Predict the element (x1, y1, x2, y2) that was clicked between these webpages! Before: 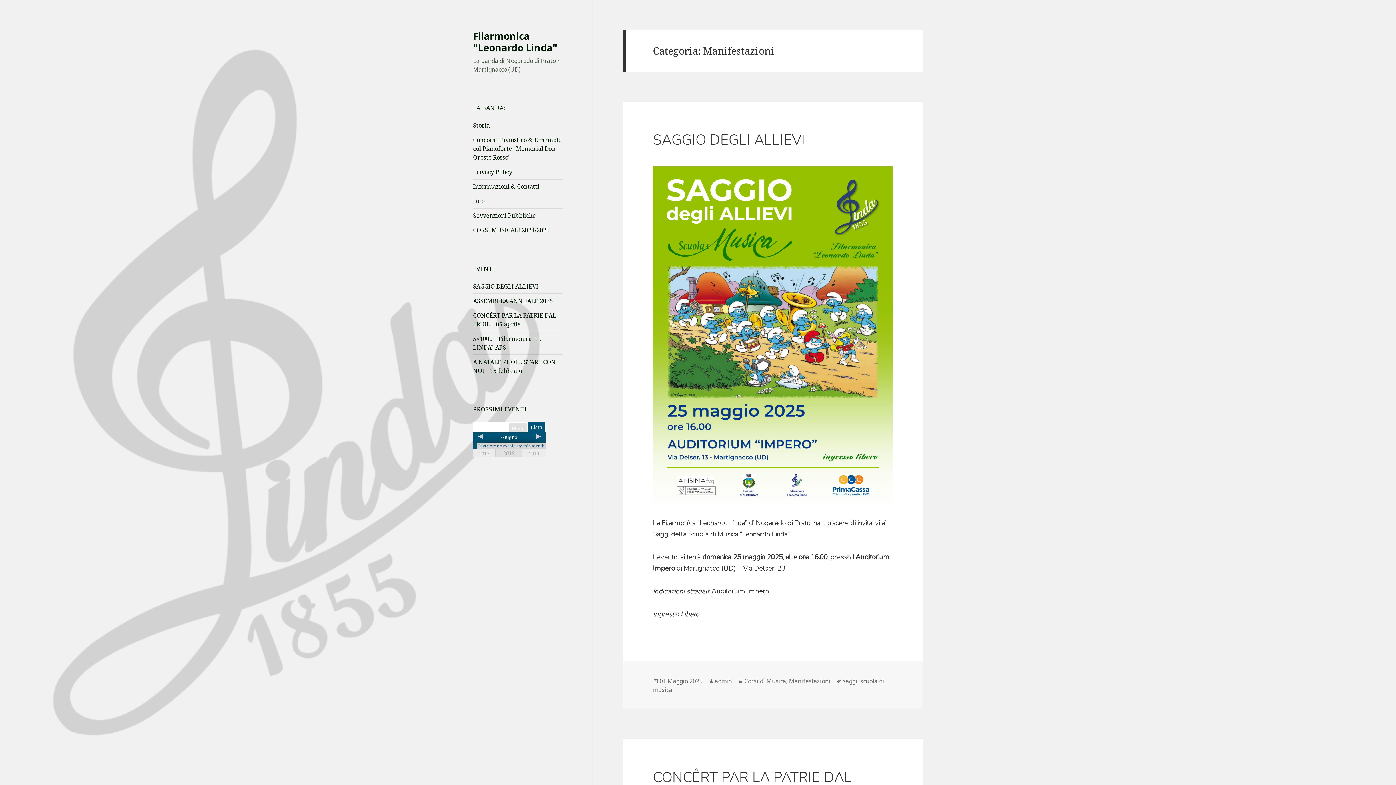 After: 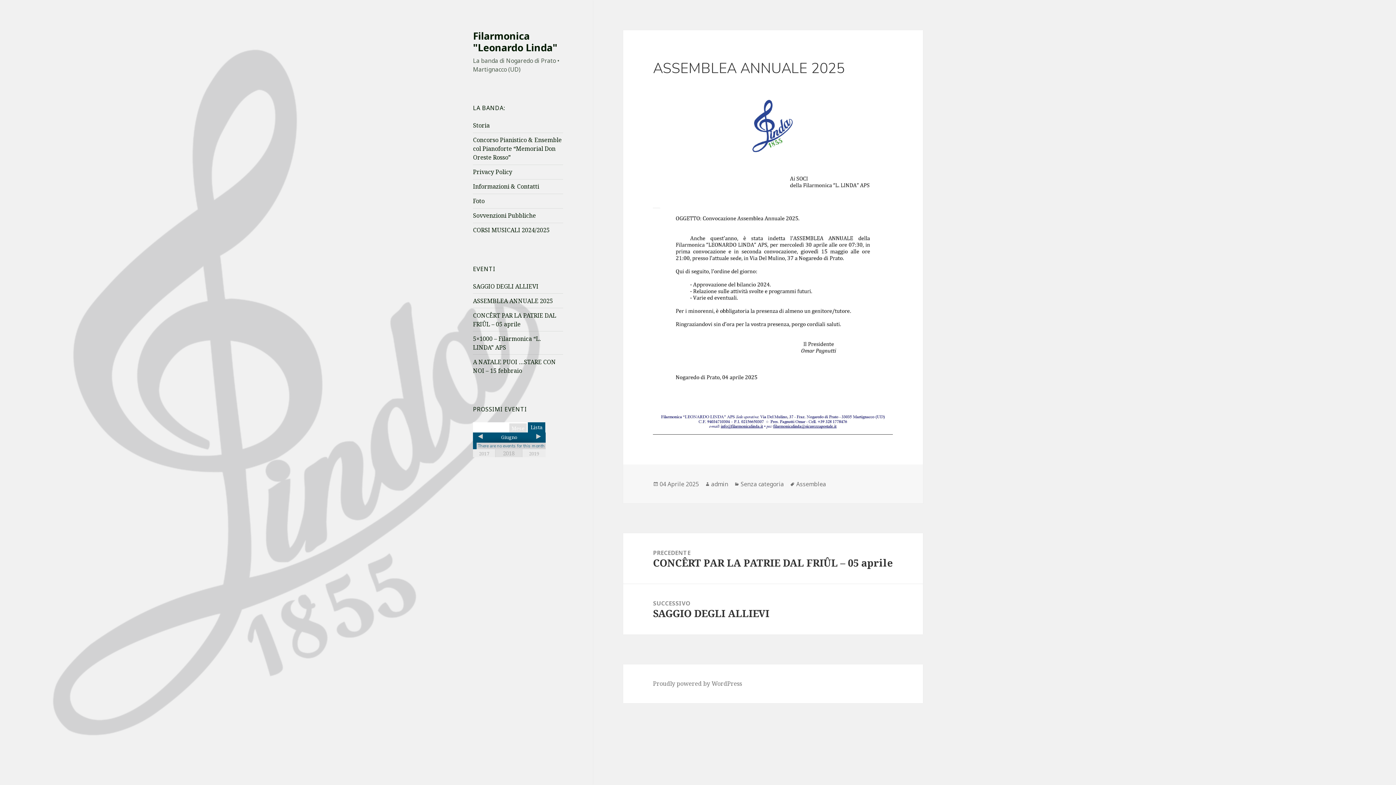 Action: label: ASSEMBLEA ANNUALE 2025 bbox: (473, 297, 553, 305)